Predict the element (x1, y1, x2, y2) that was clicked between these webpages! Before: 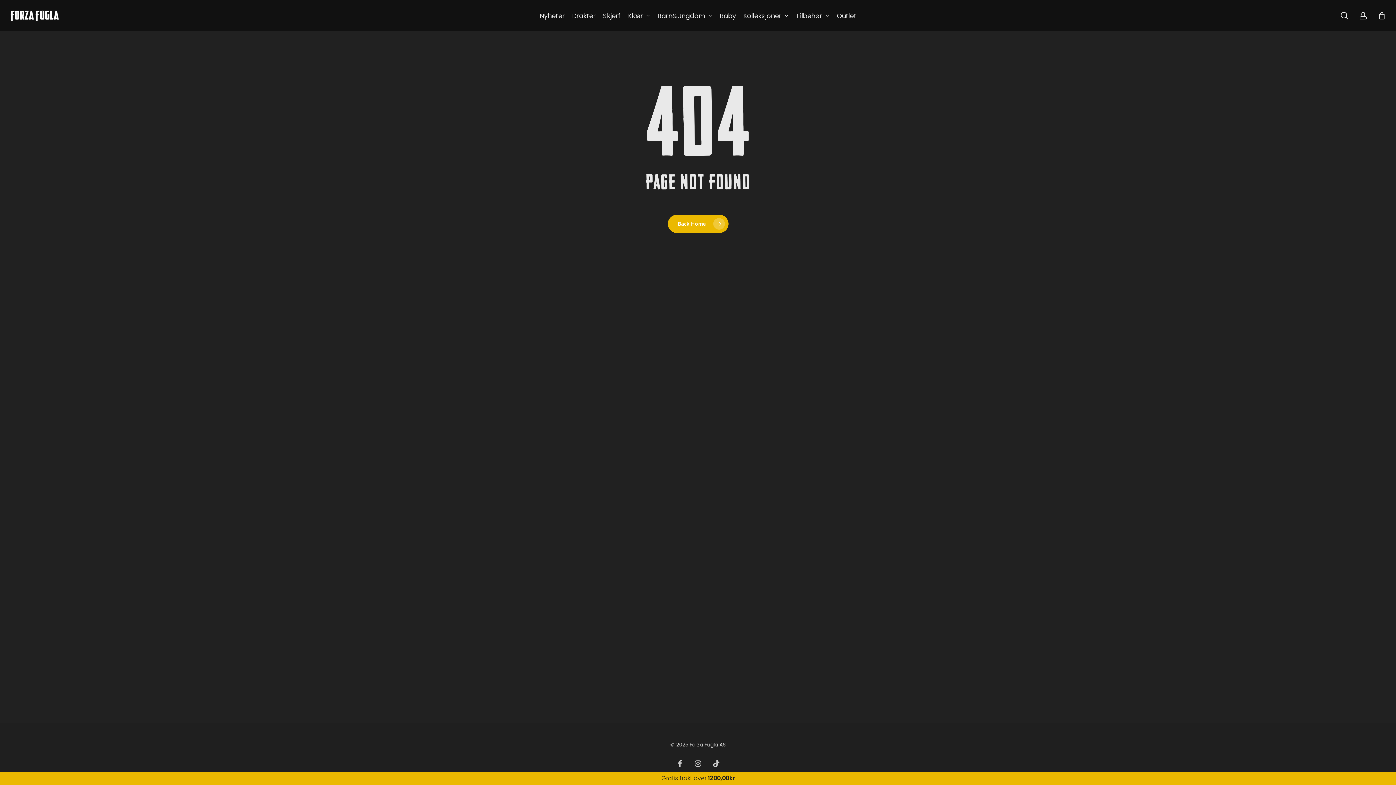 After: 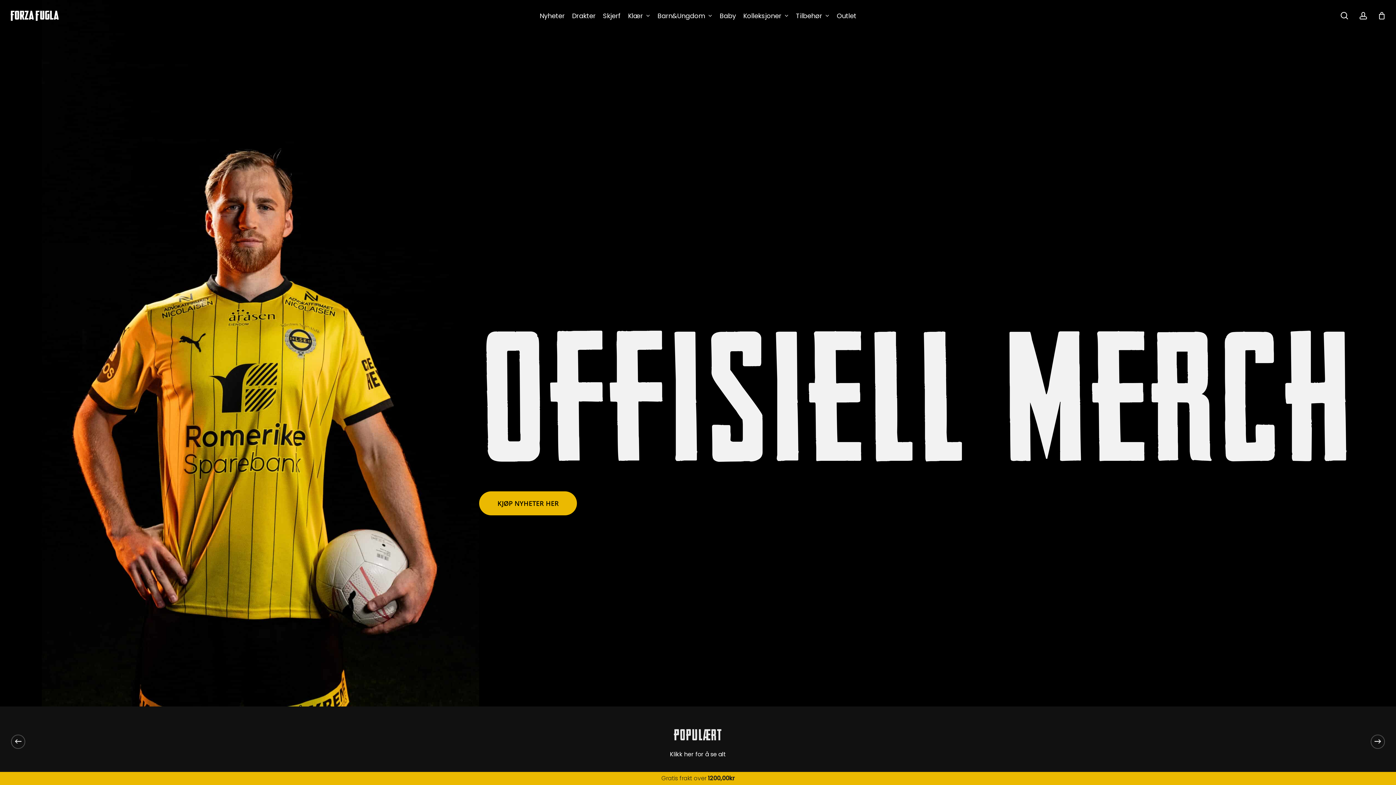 Action: bbox: (10, 10, 59, 21)